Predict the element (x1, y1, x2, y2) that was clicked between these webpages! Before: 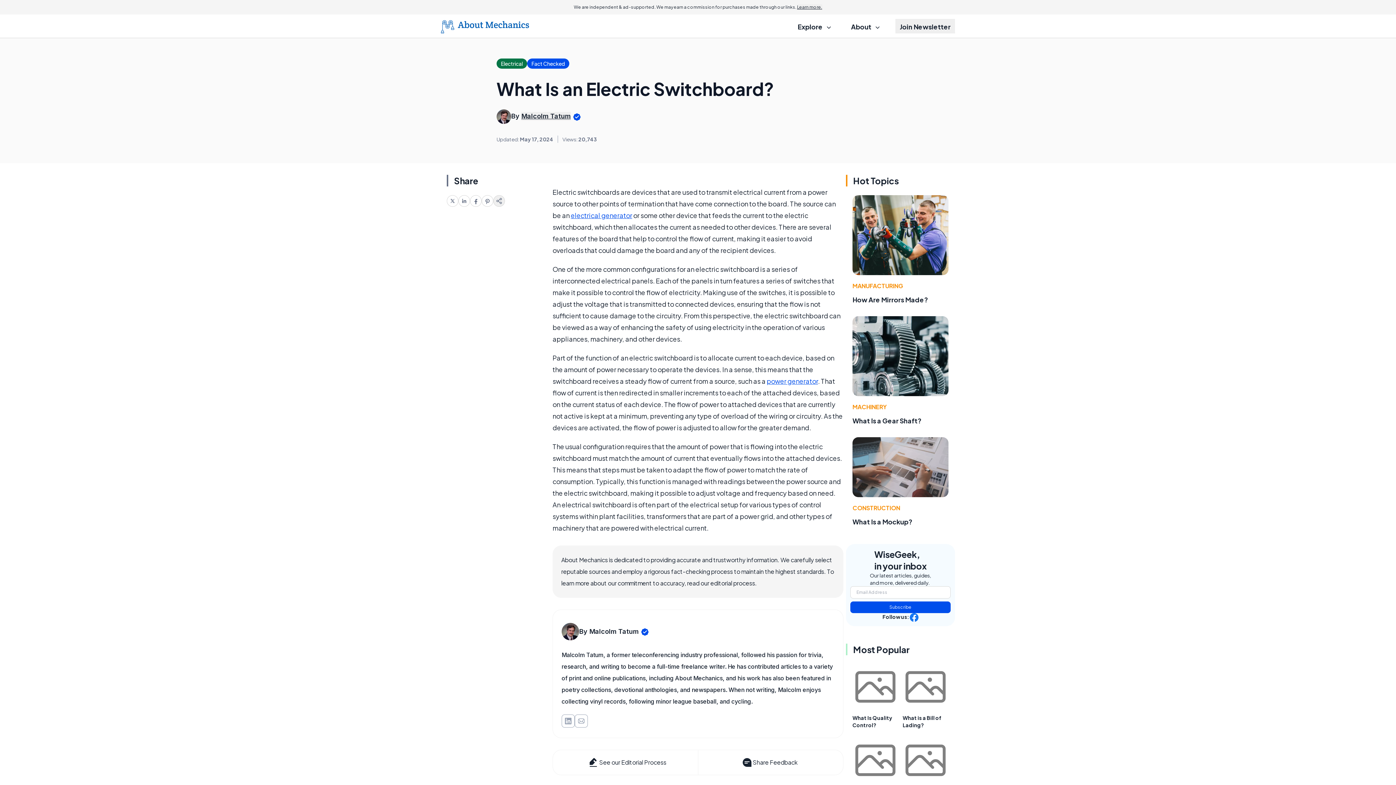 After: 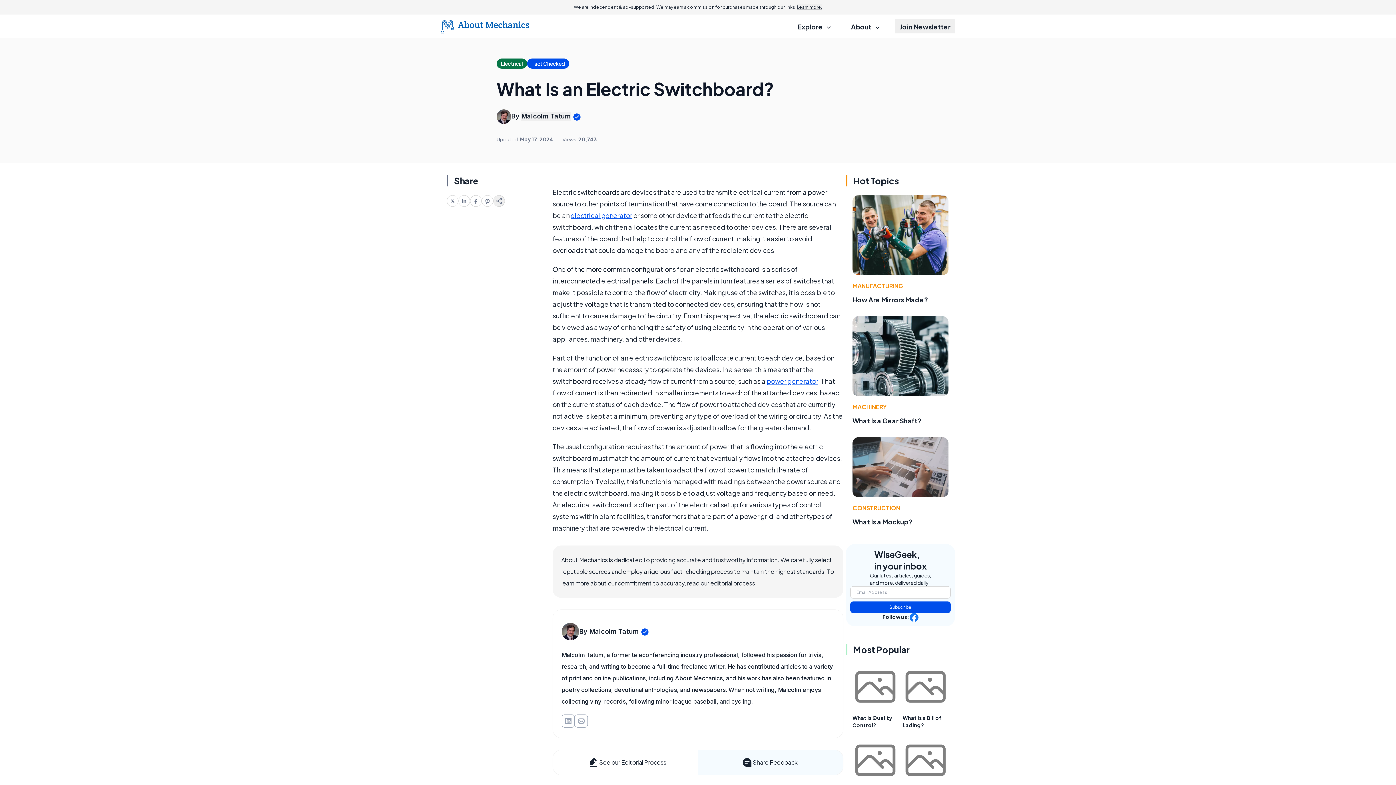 Action: bbox: (698, 750, 843, 775) label: Share Feedback